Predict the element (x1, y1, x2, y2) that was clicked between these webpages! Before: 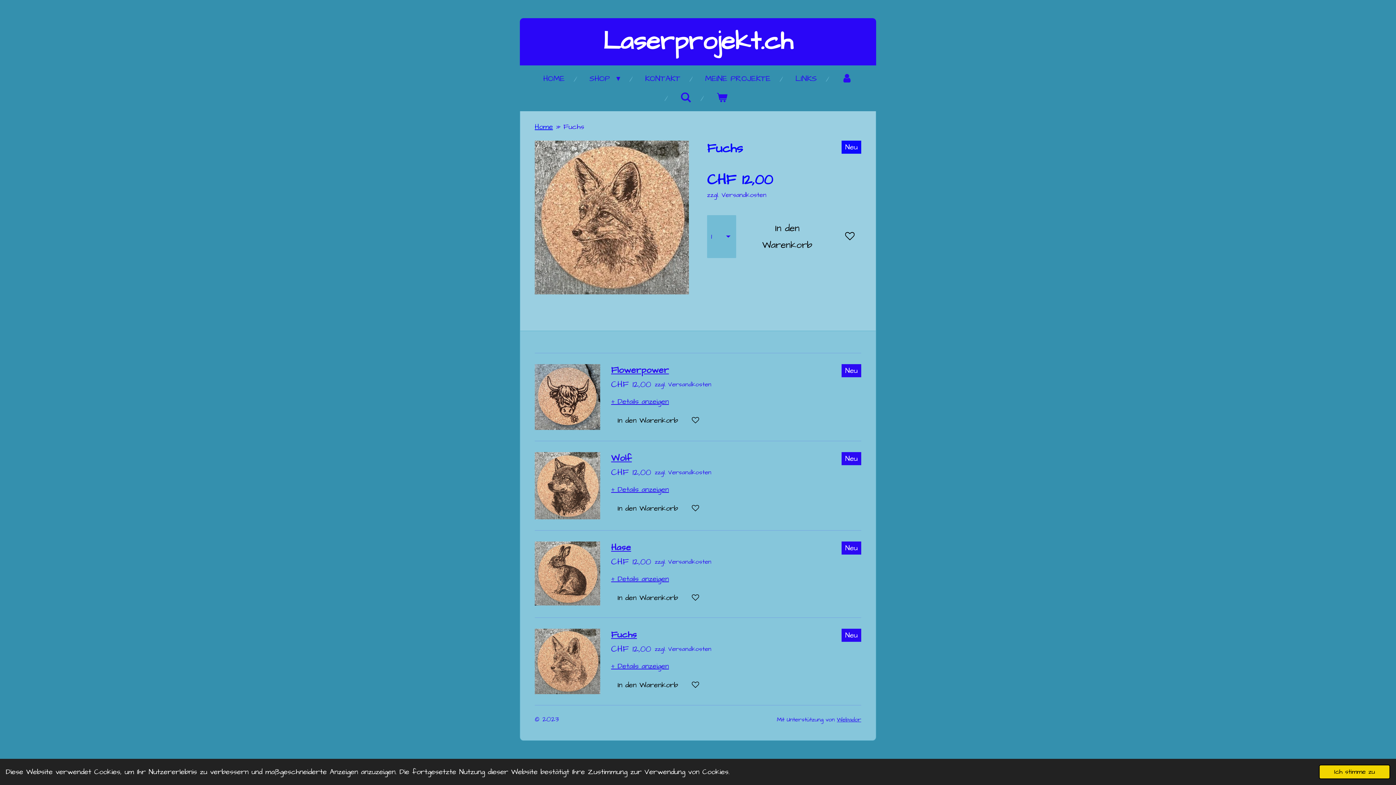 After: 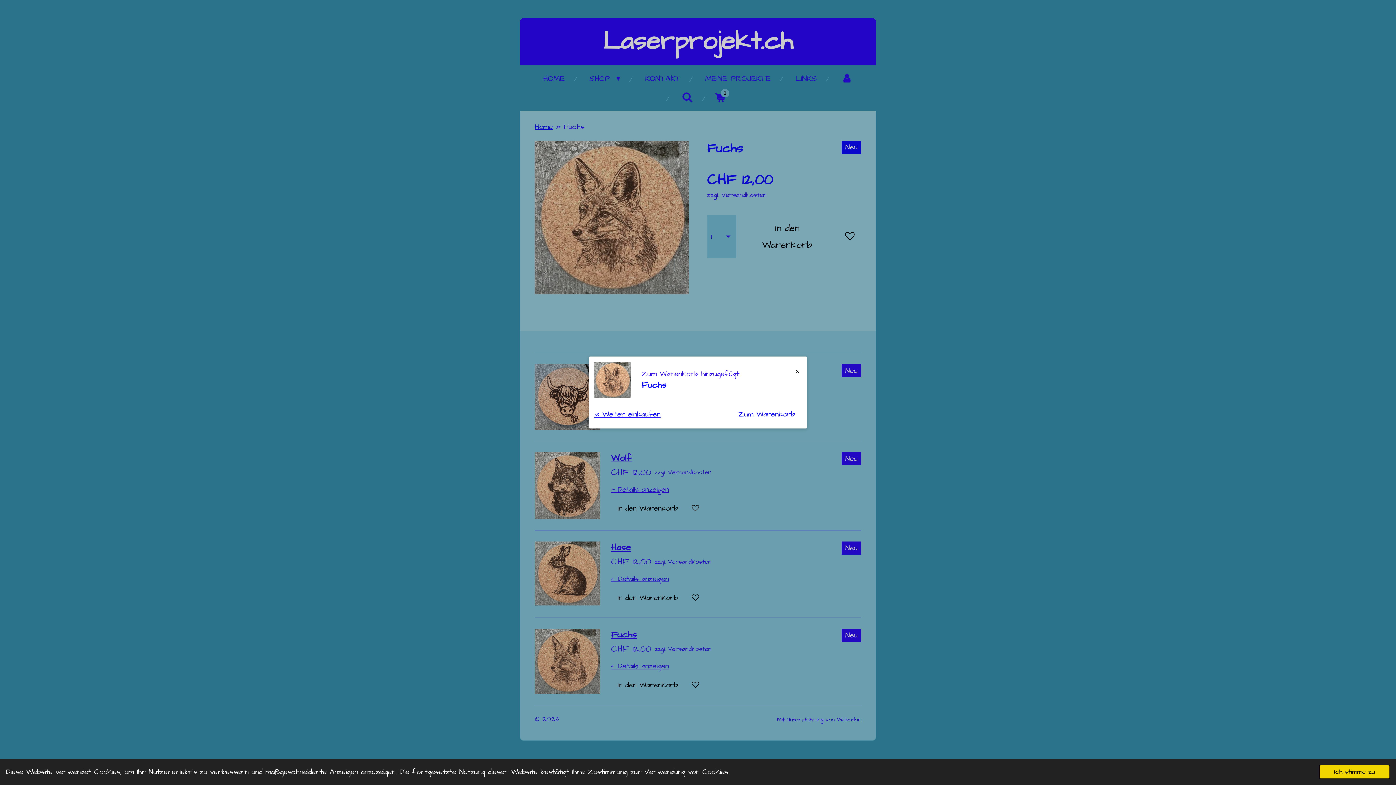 Action: bbox: (611, 676, 684, 694) label: In den Warenkorb